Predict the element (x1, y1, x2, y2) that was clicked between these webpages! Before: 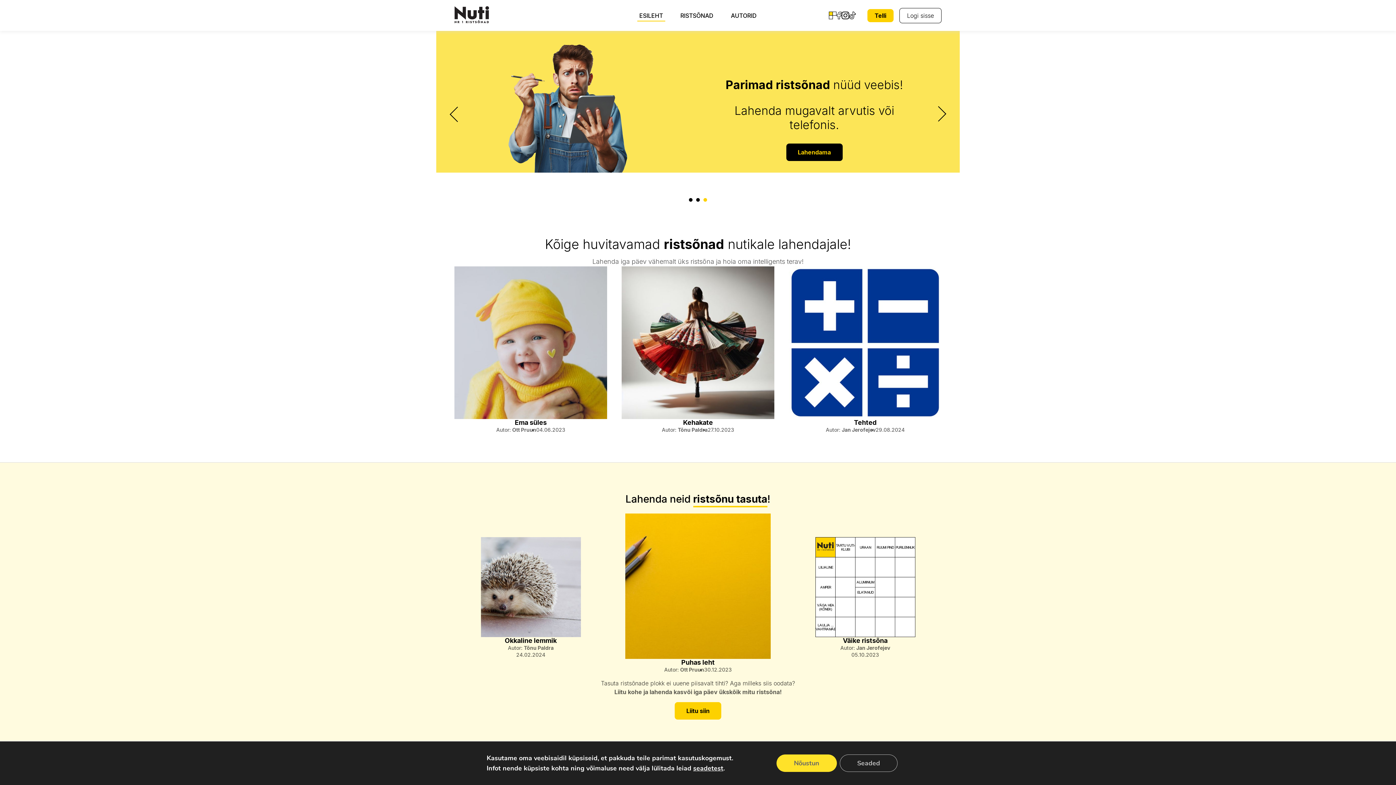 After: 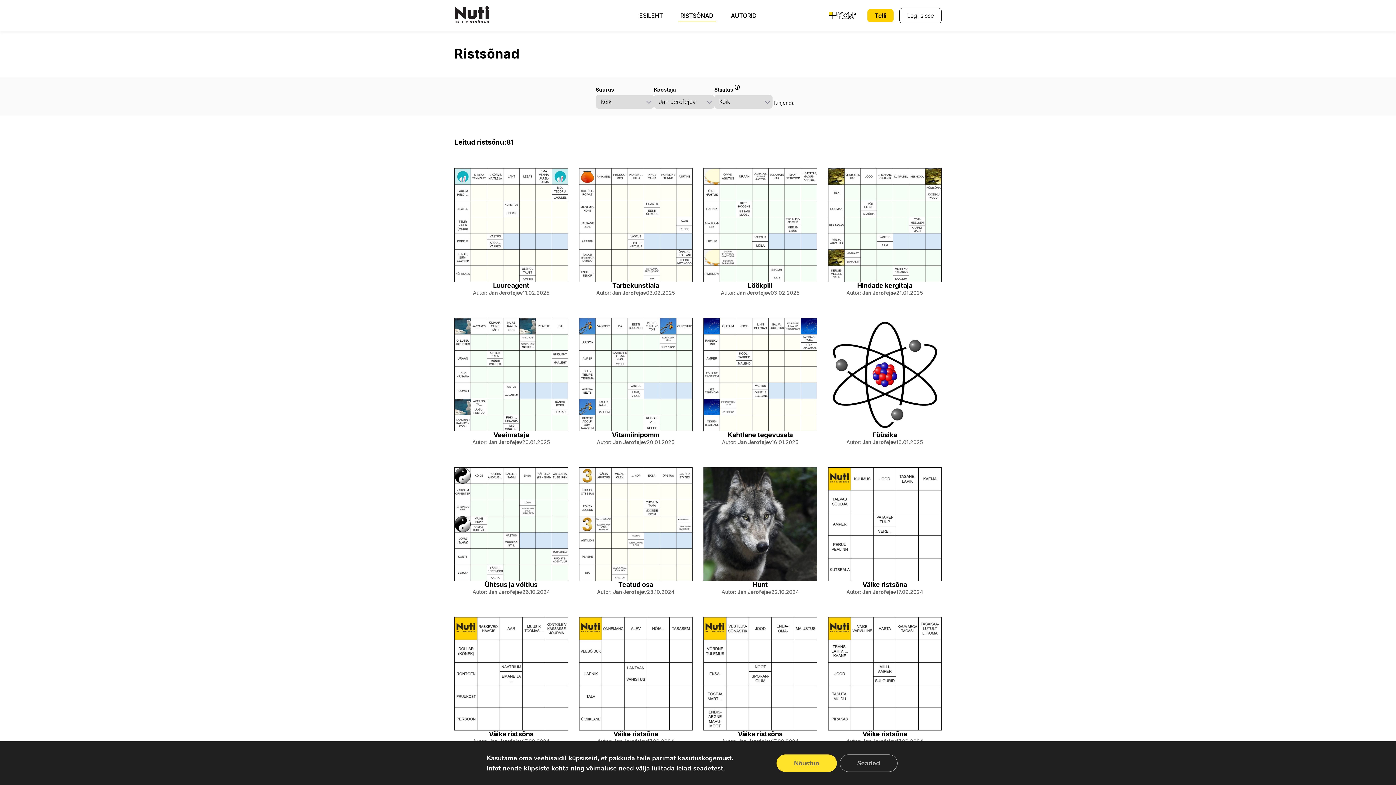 Action: label: Autor: Jan Jerofejev bbox: (826, 426, 875, 433)